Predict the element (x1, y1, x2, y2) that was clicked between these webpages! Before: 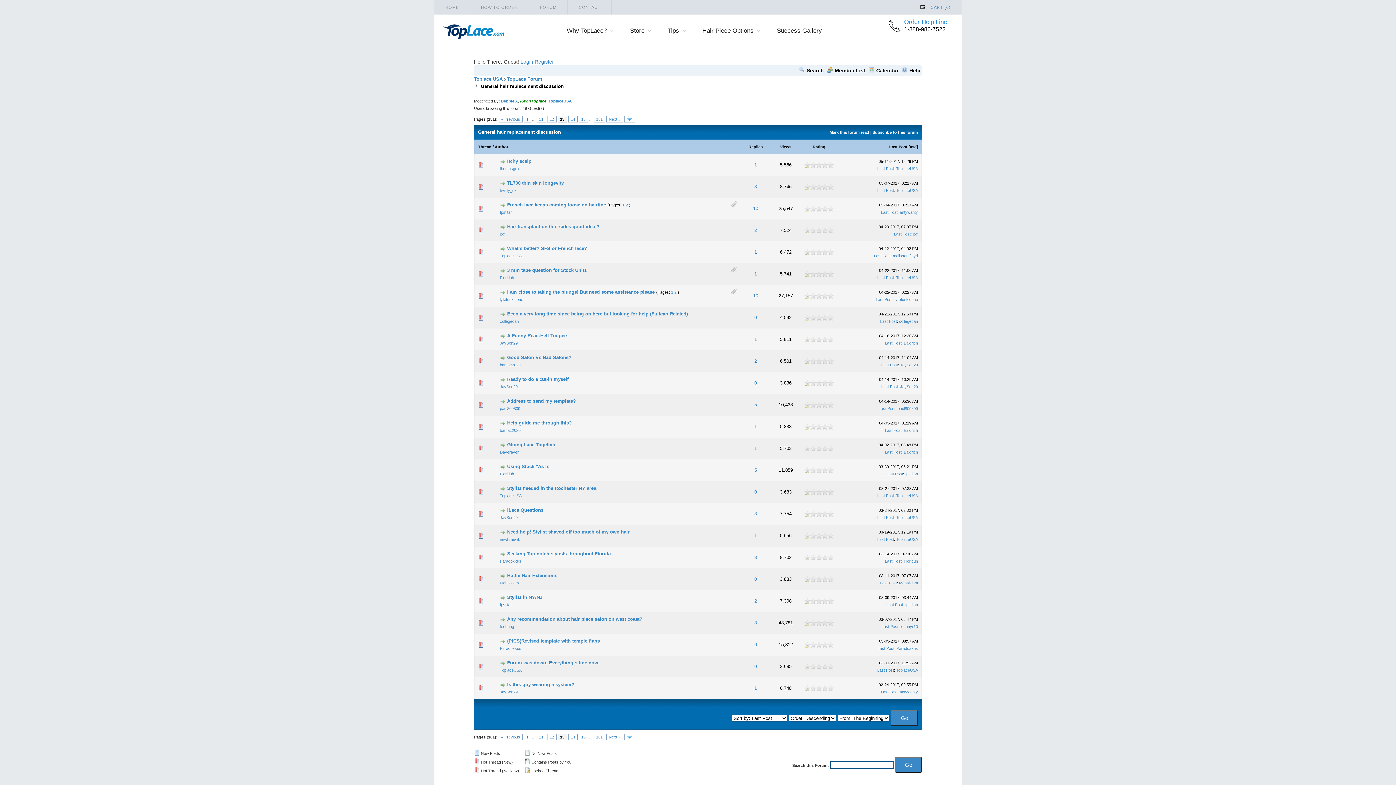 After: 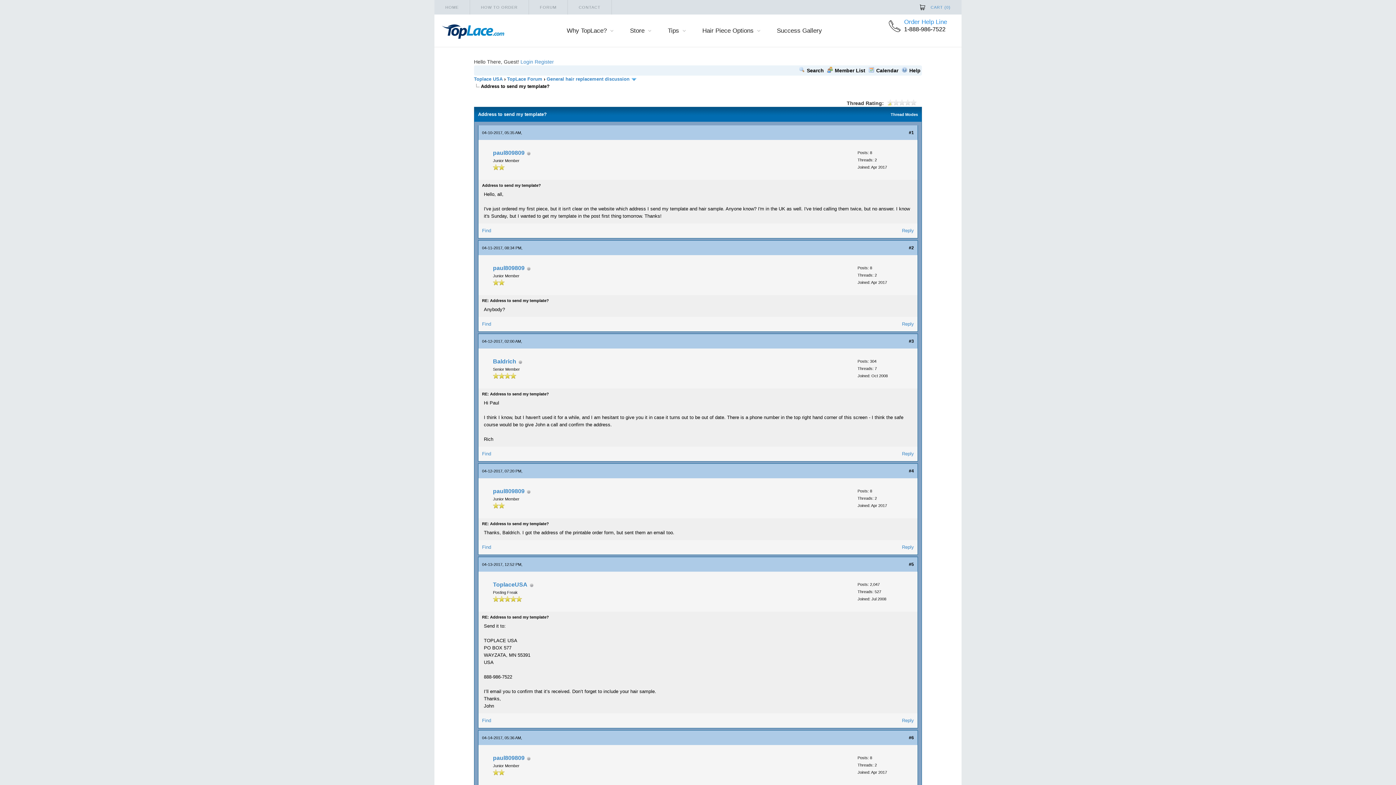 Action: bbox: (507, 398, 576, 404) label: Address to send my template?